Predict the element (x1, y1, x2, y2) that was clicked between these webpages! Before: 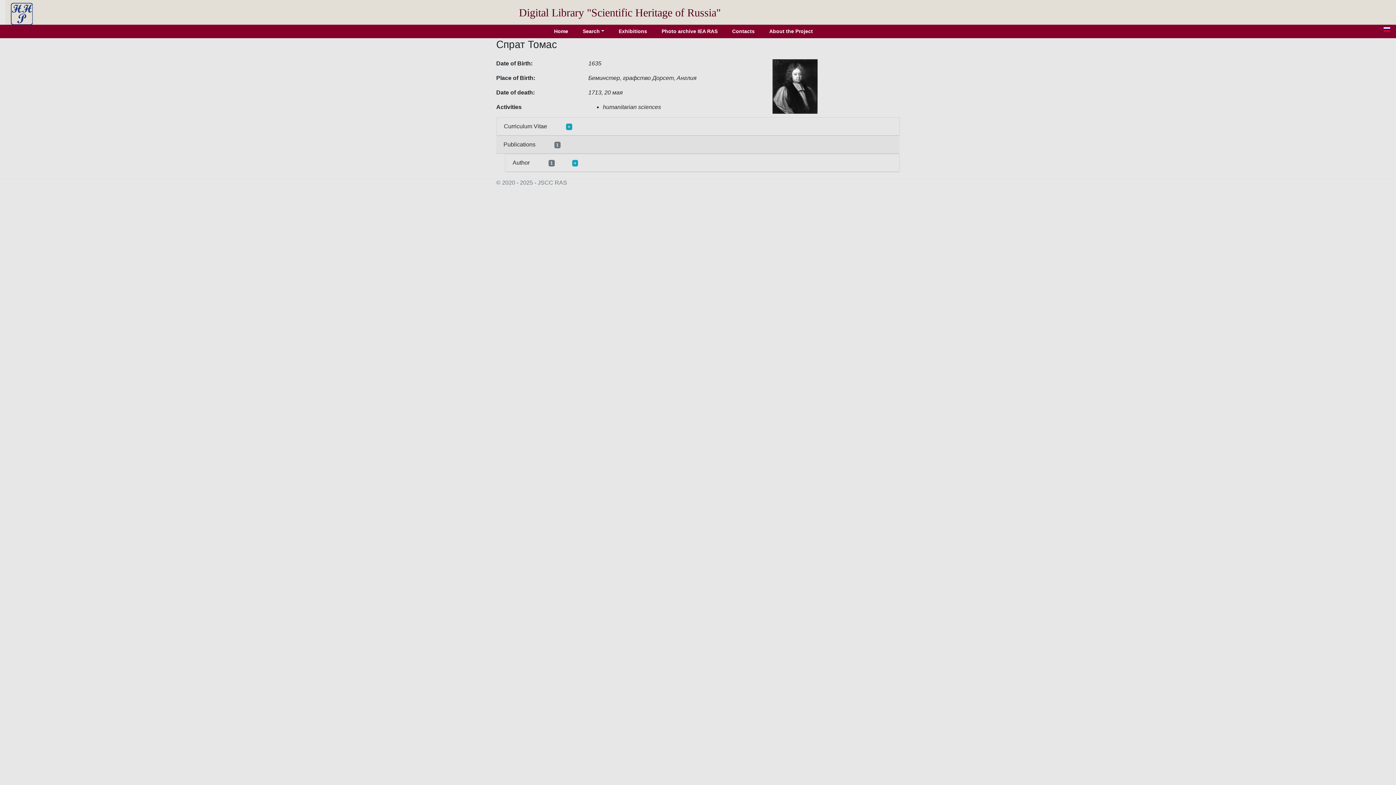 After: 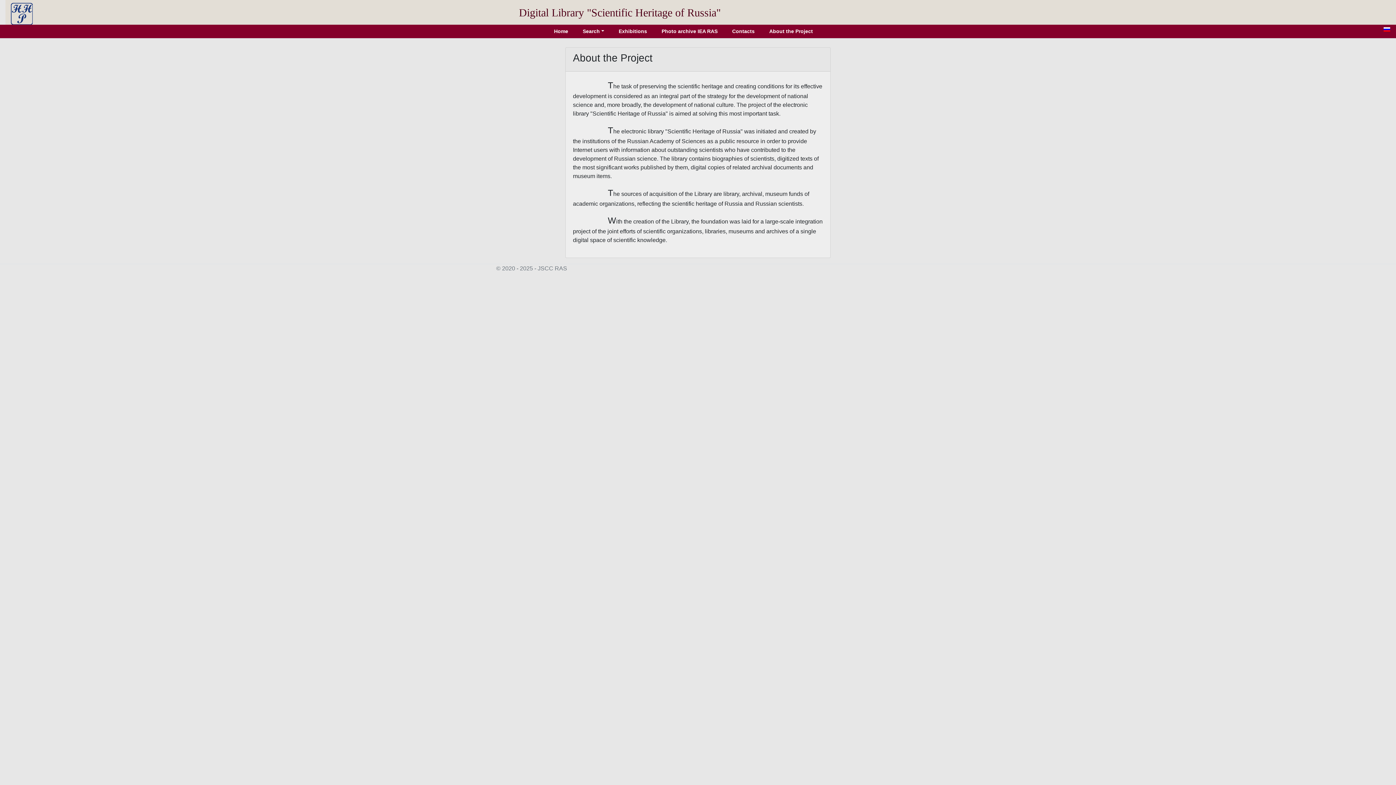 Action: label: About the Project bbox: (762, 24, 820, 38)